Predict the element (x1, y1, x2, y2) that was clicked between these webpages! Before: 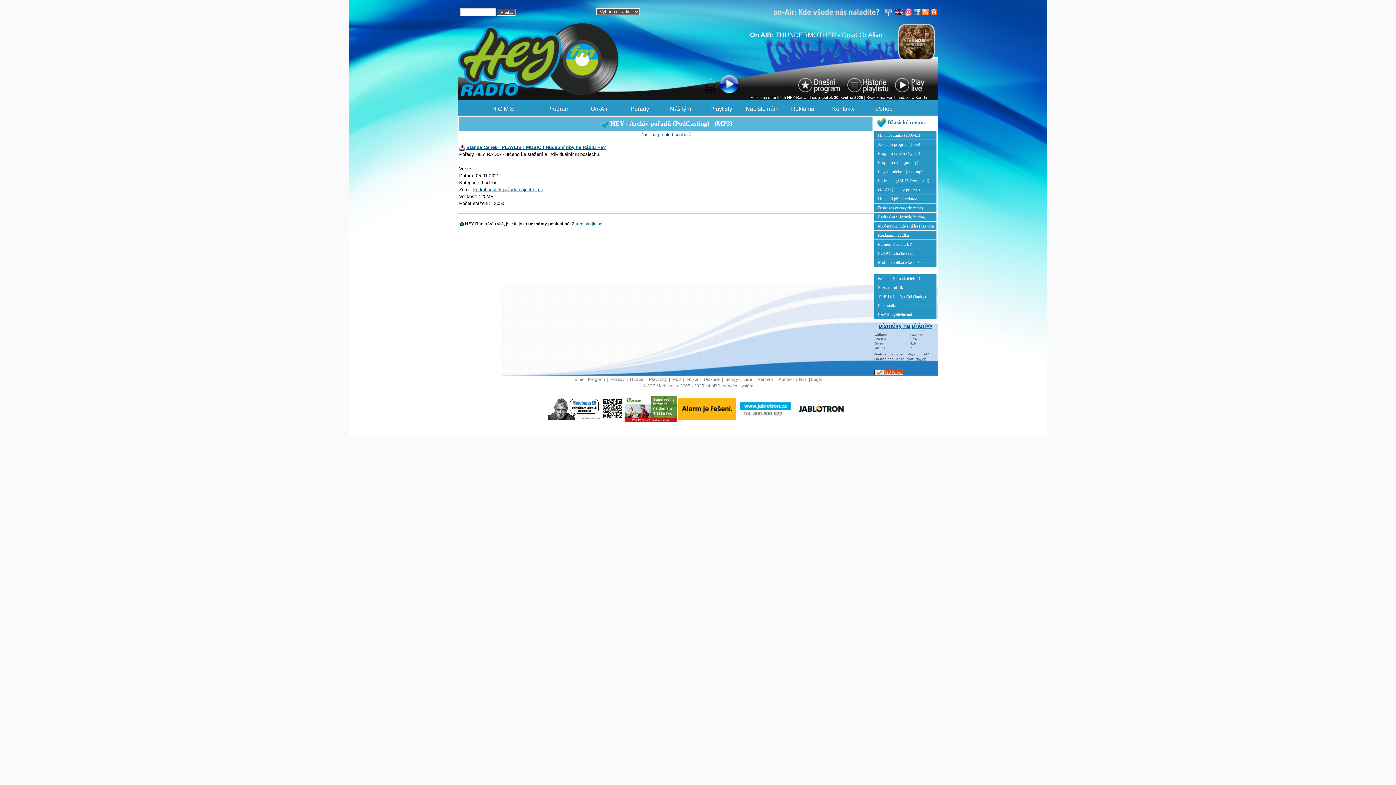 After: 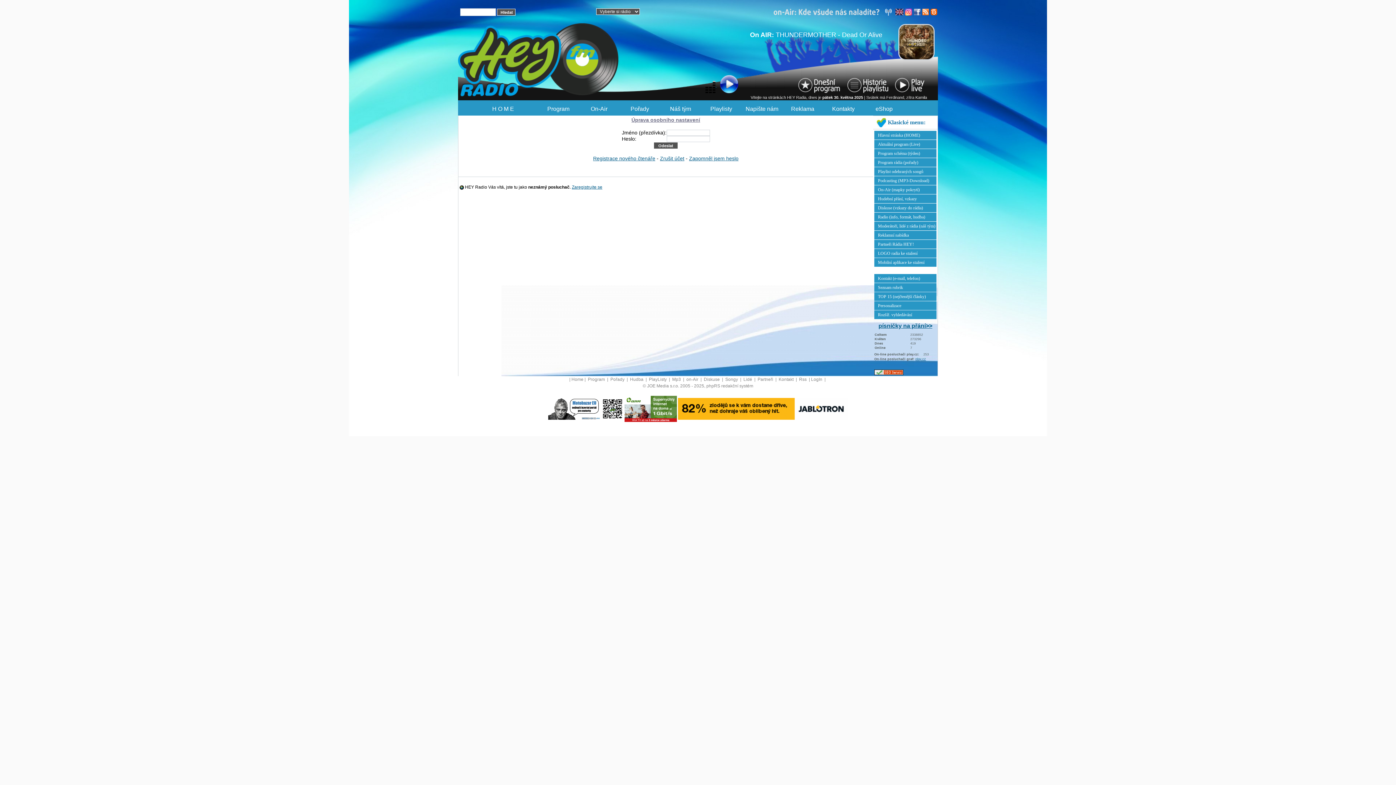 Action: bbox: (874, 301, 936, 310) label: Personalizace